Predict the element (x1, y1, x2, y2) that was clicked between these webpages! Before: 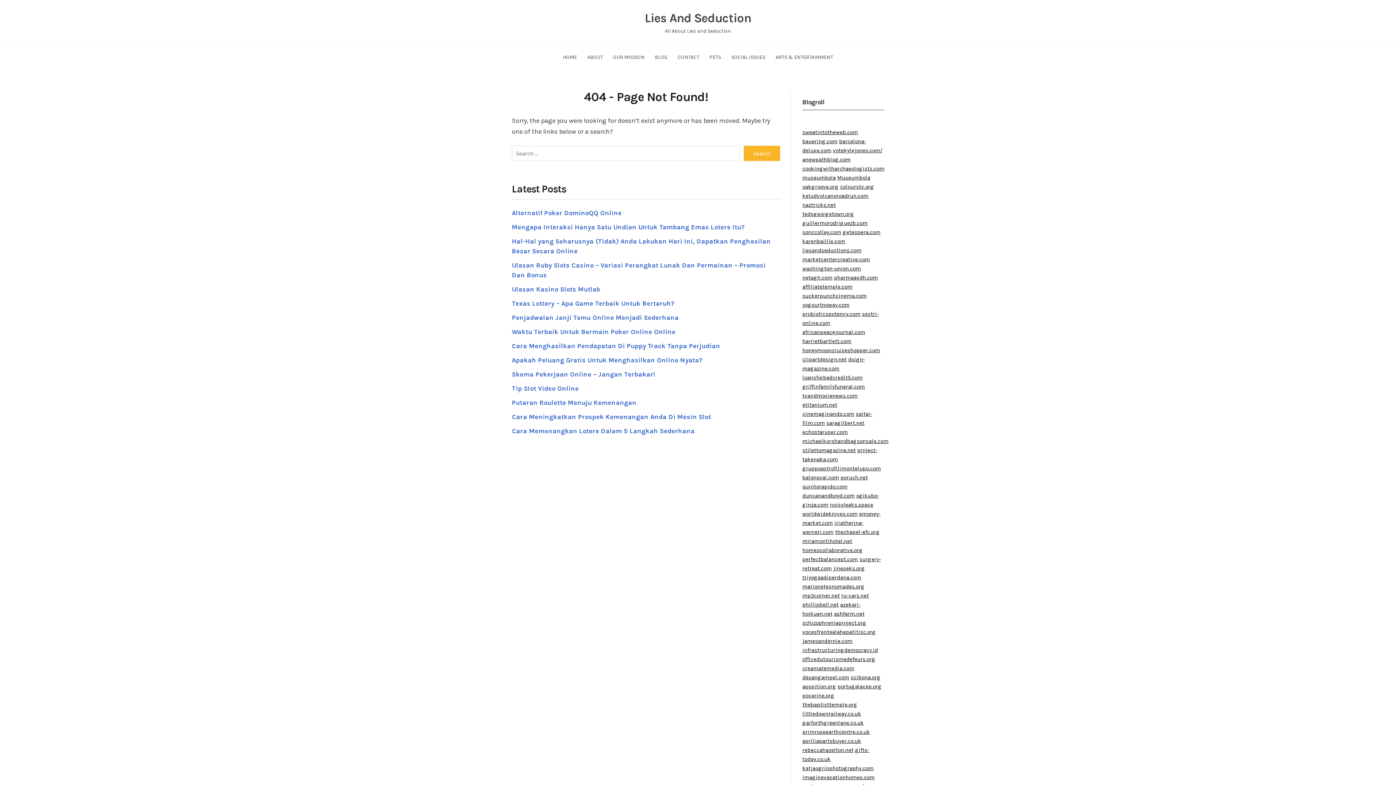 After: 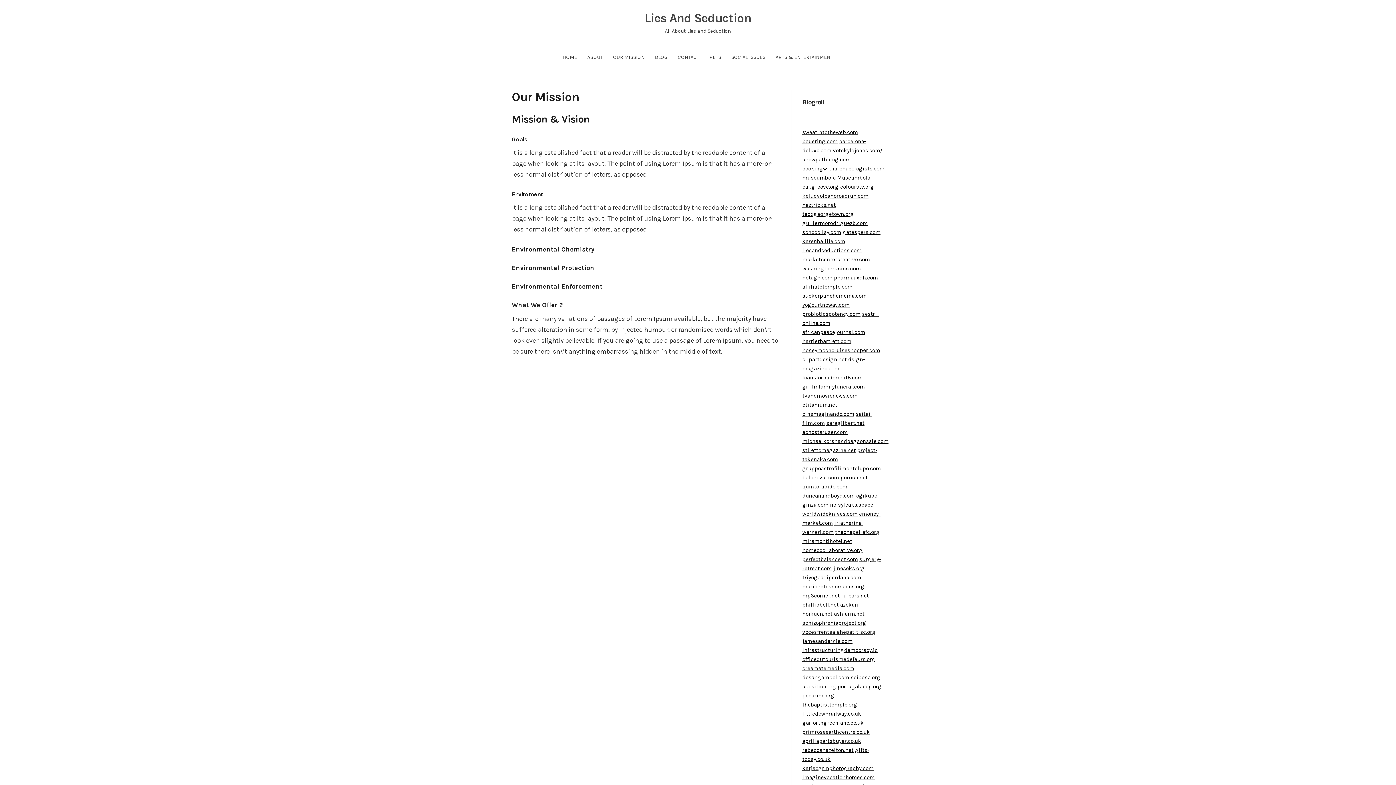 Action: bbox: (613, 54, 644, 60) label: OUR MISSION